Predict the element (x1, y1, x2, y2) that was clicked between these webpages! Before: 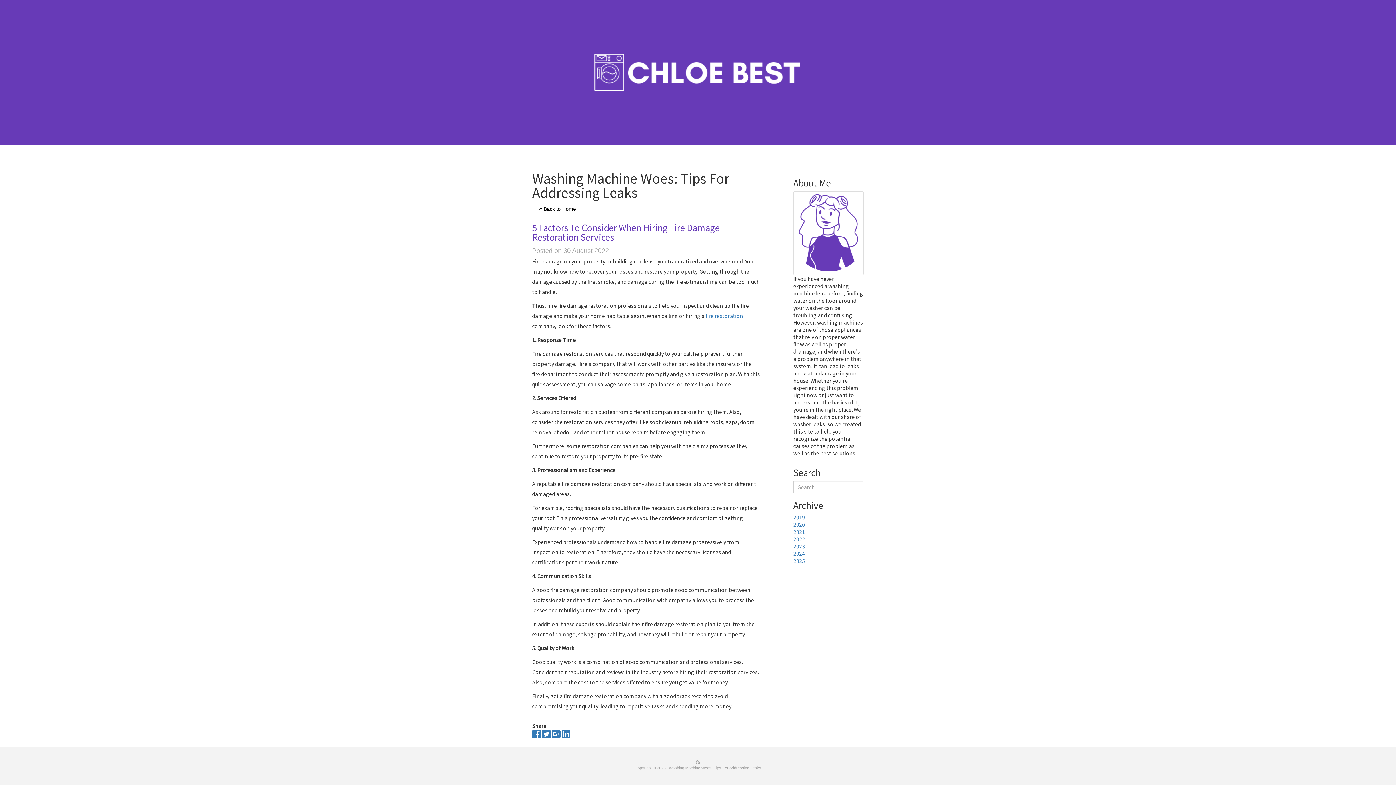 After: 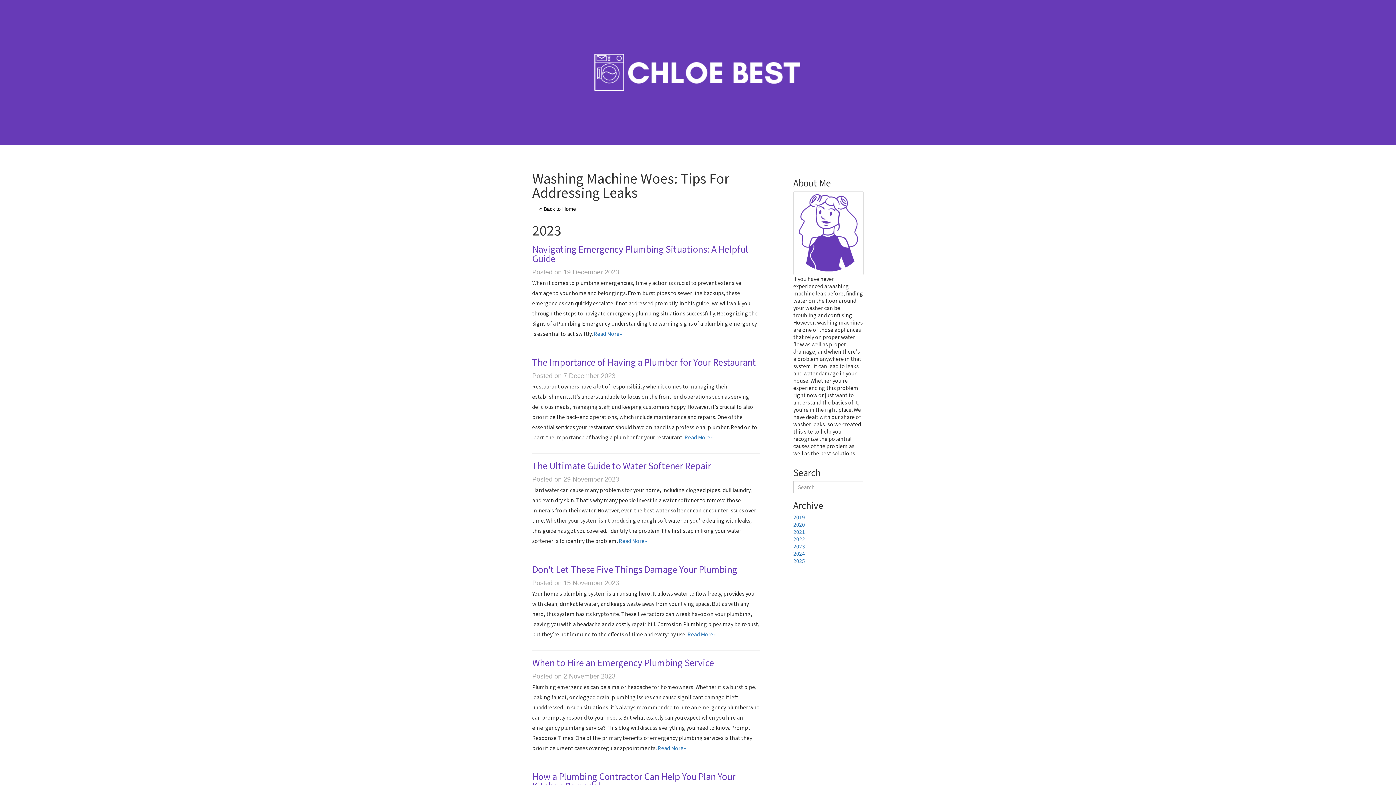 Action: bbox: (793, 542, 805, 550) label: 2023